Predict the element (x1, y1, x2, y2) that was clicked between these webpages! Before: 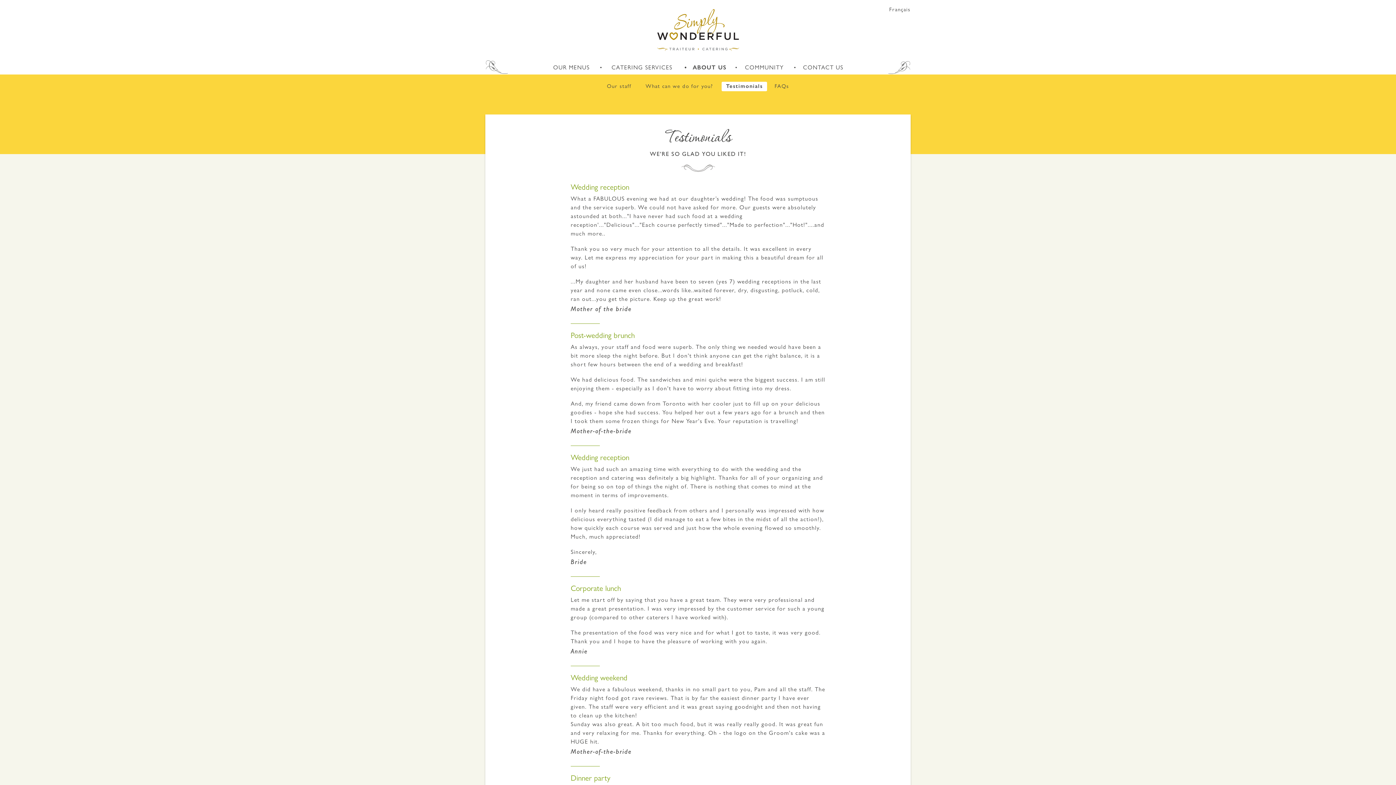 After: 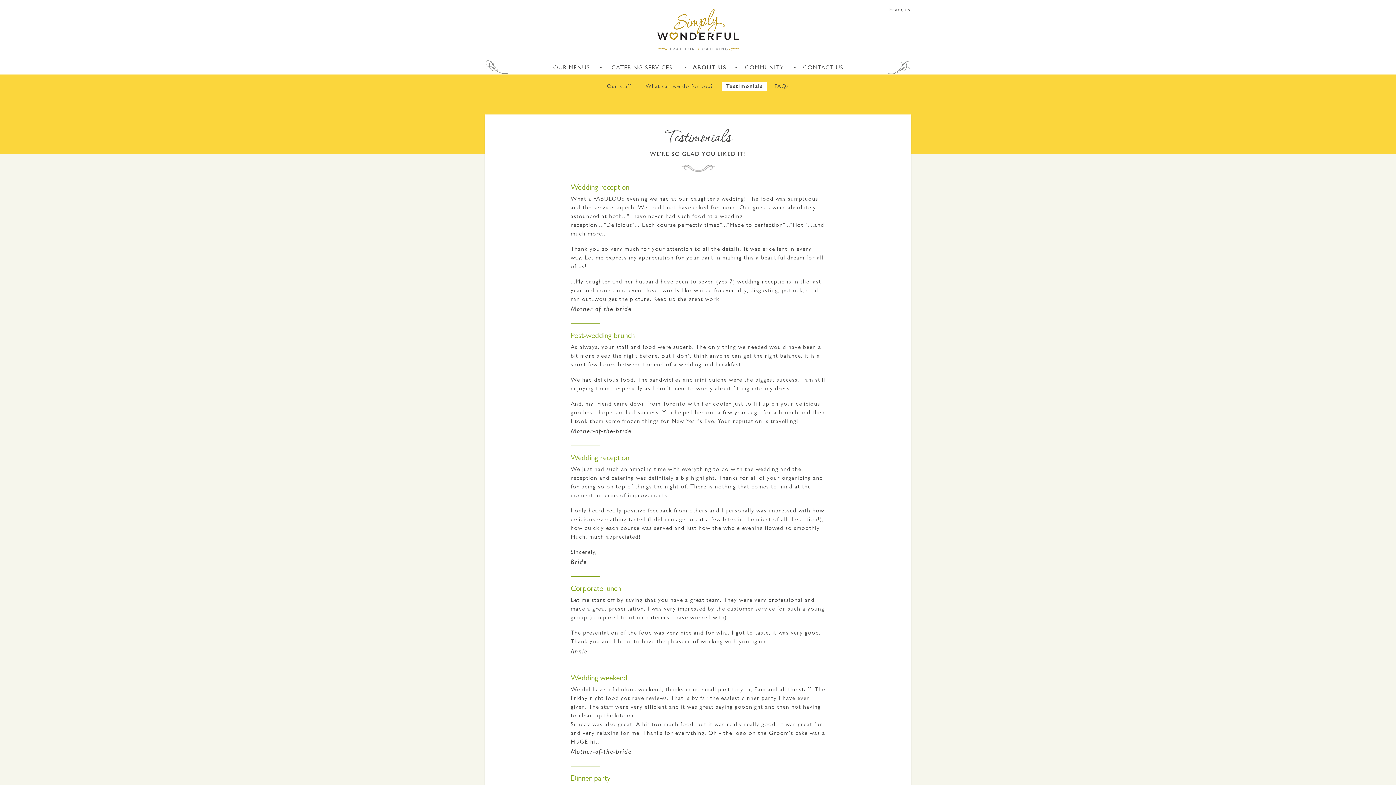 Action: bbox: (722, 82, 766, 89) label: Testimonials